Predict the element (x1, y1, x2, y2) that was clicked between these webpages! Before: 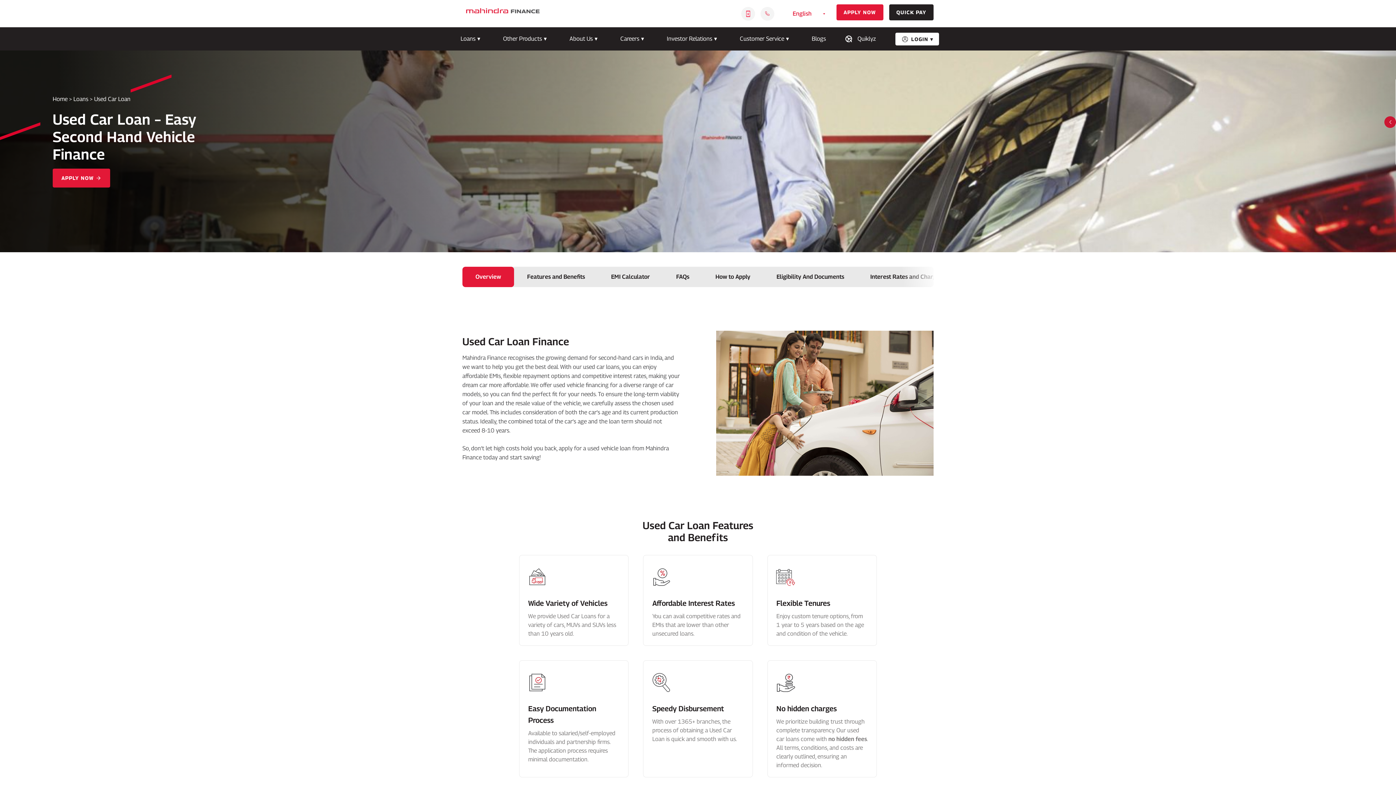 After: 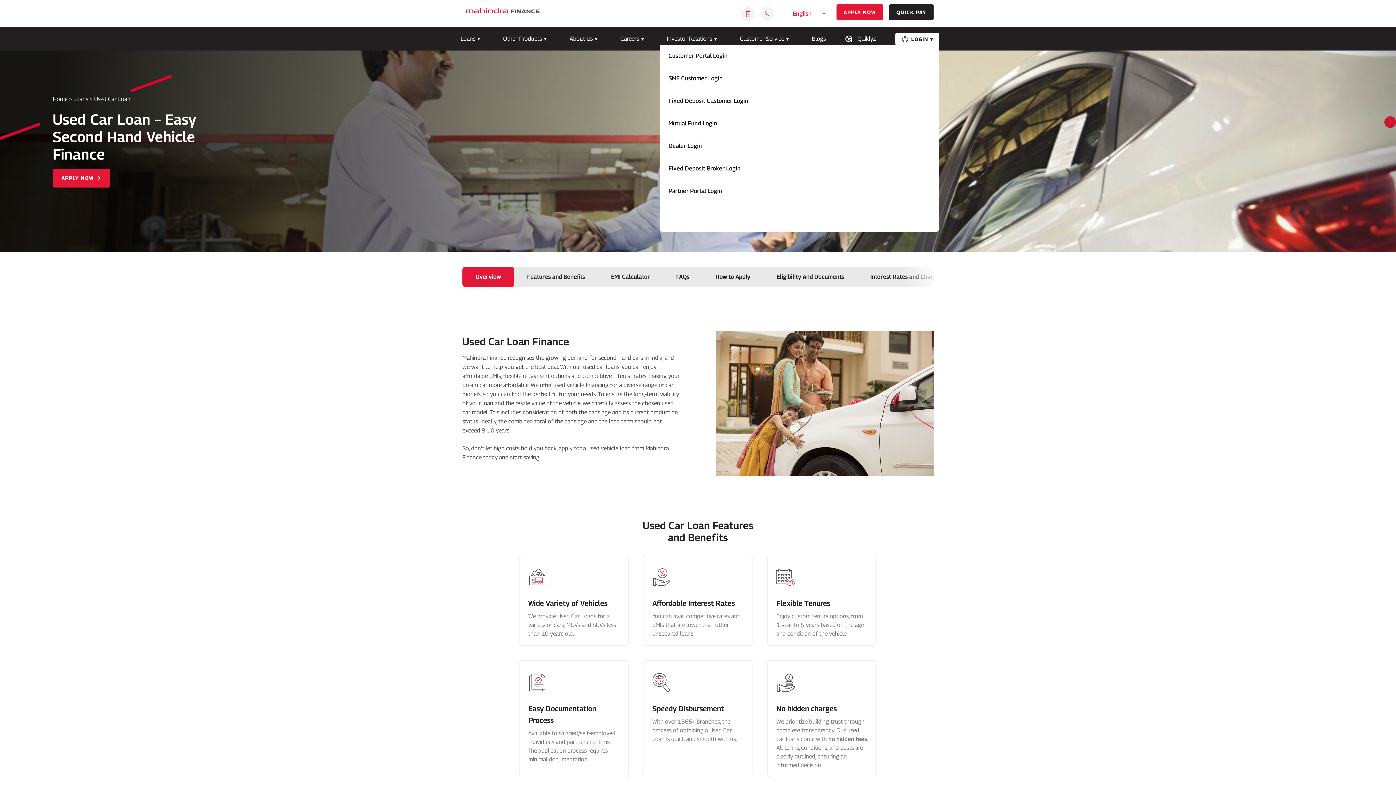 Action: label: LOGIN bbox: (895, 32, 939, 45)